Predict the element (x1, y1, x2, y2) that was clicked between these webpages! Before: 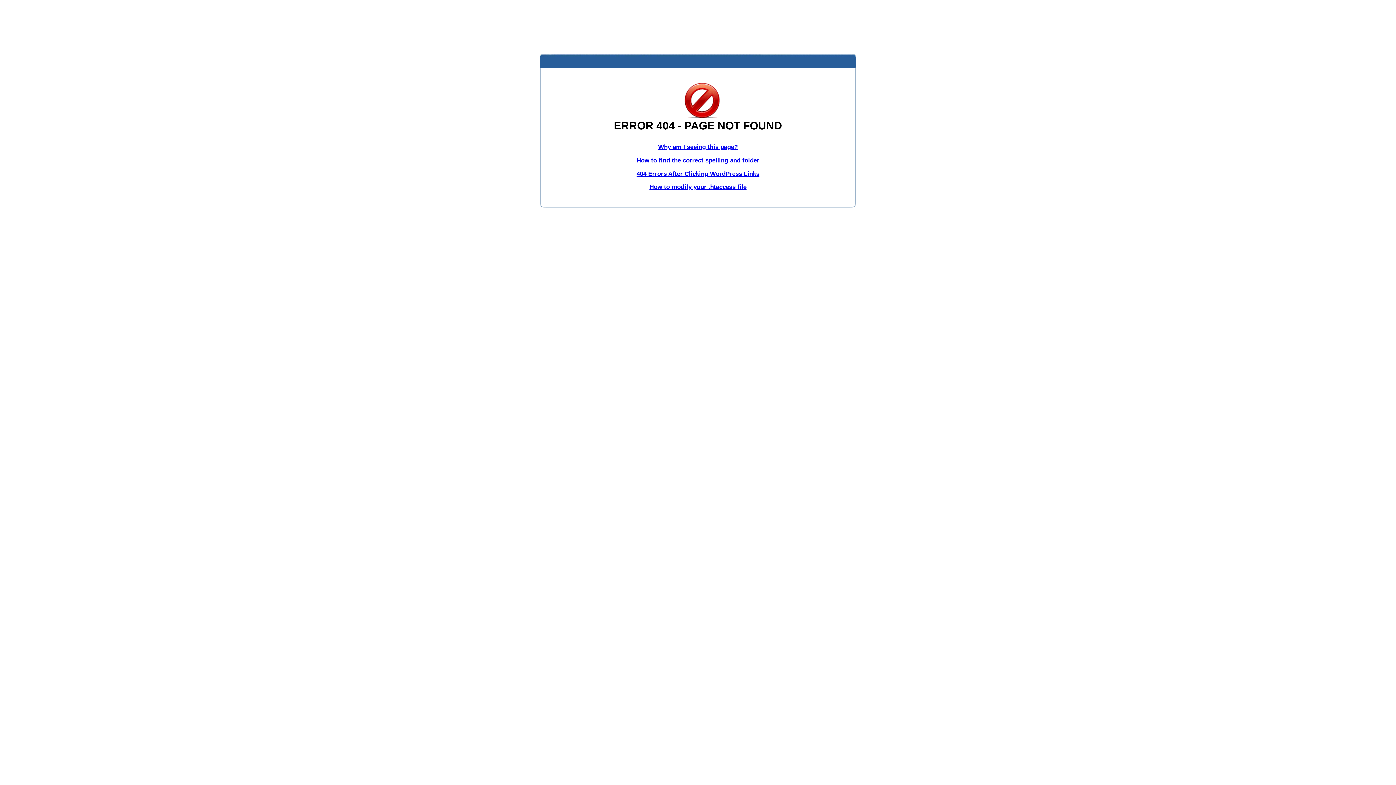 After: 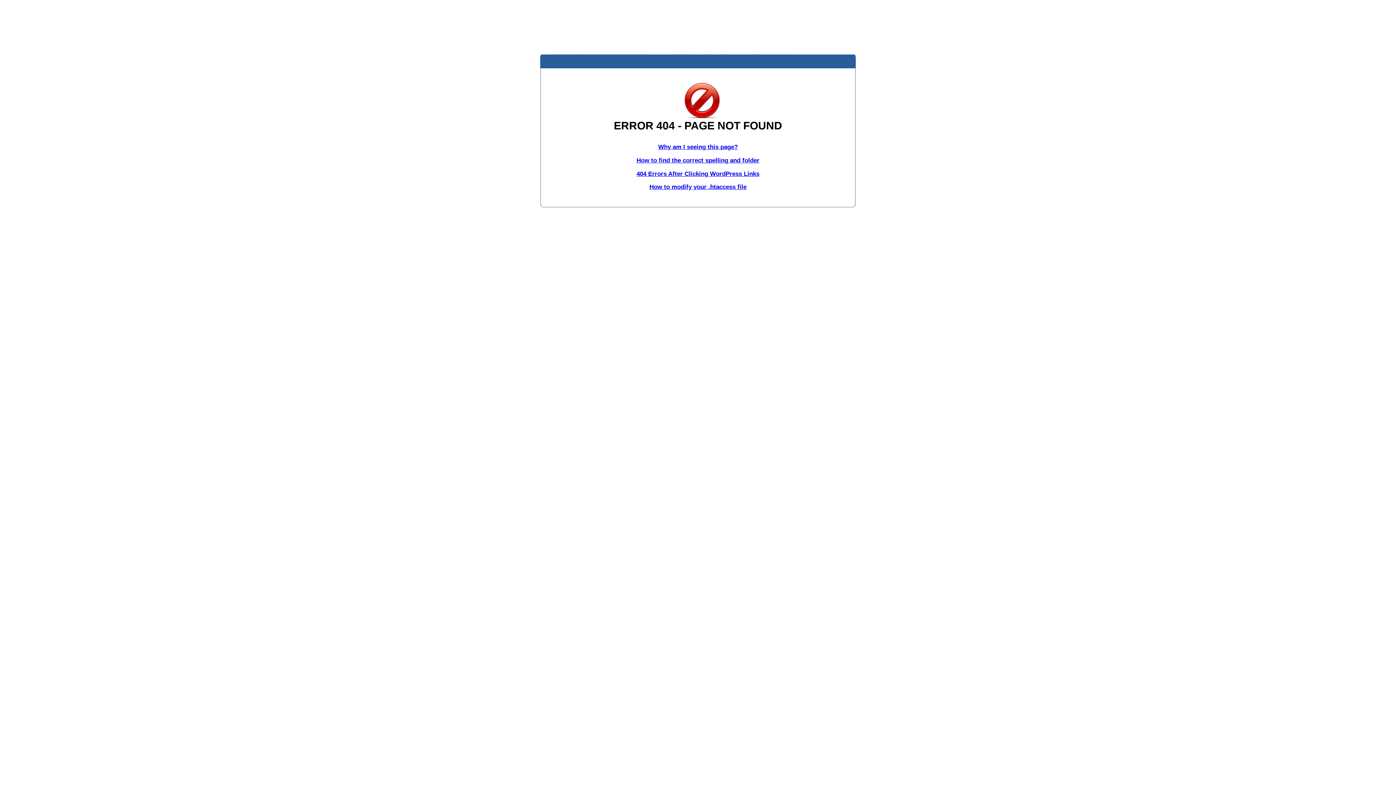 Action: bbox: (636, 170, 759, 177) label: 404 Errors After Clicking WordPress Links